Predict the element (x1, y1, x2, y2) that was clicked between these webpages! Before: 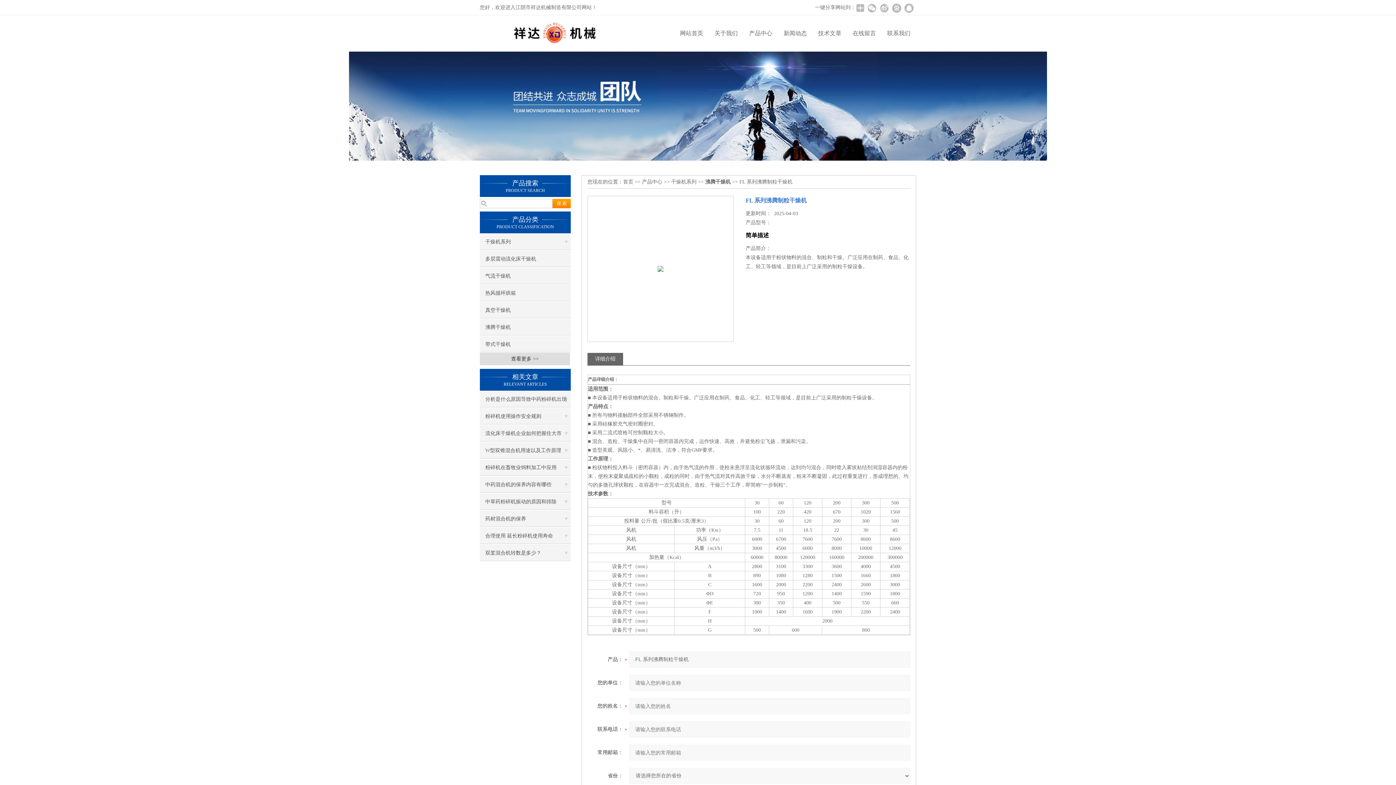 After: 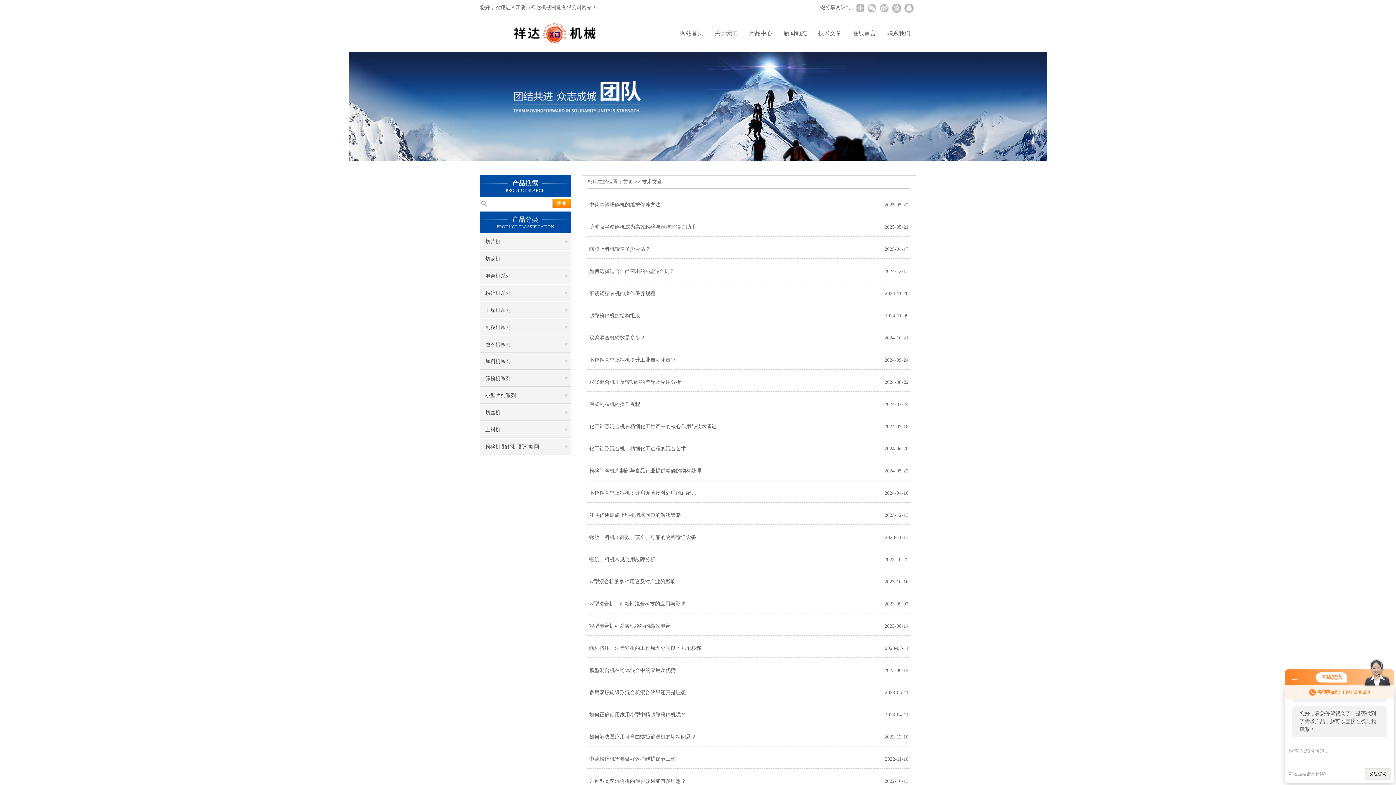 Action: label: 技术文章 bbox: (812, 15, 847, 51)